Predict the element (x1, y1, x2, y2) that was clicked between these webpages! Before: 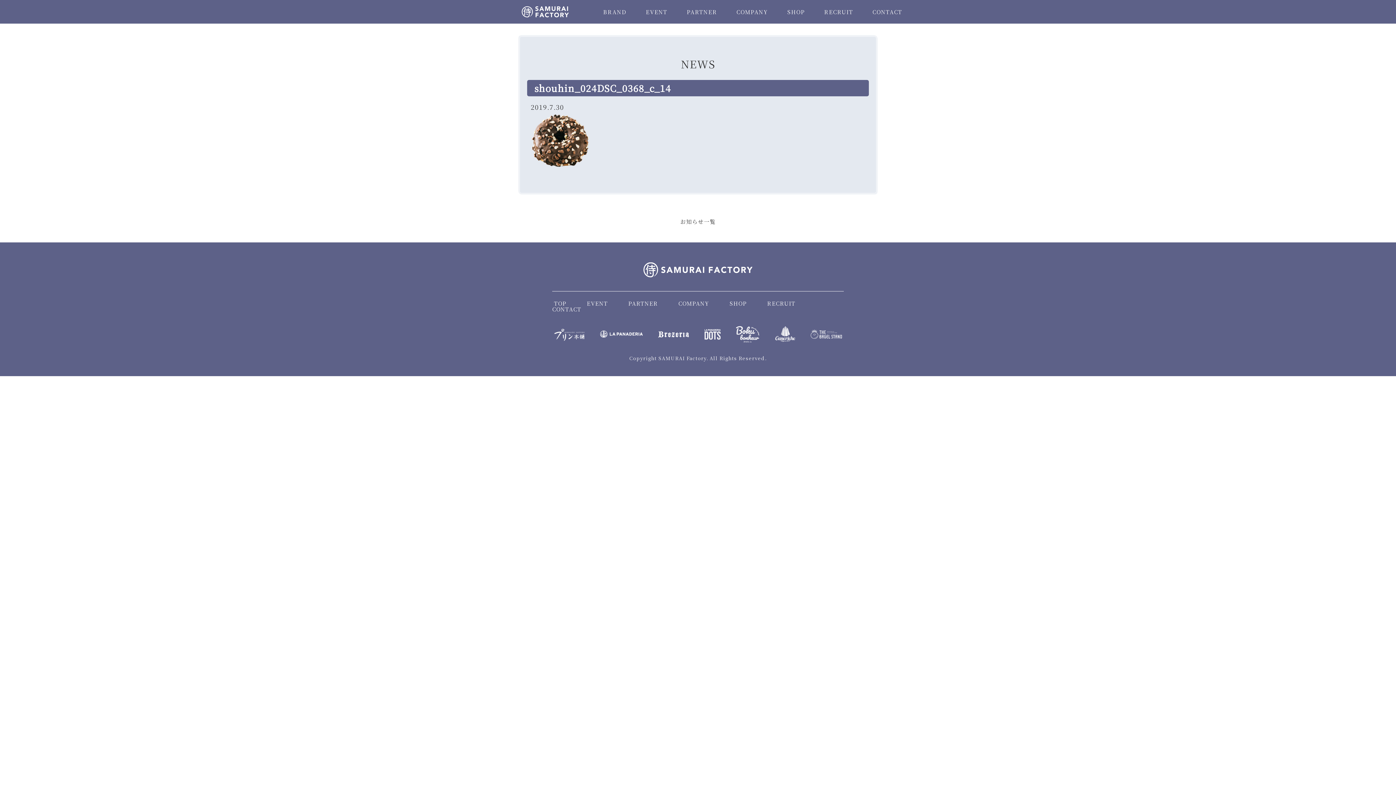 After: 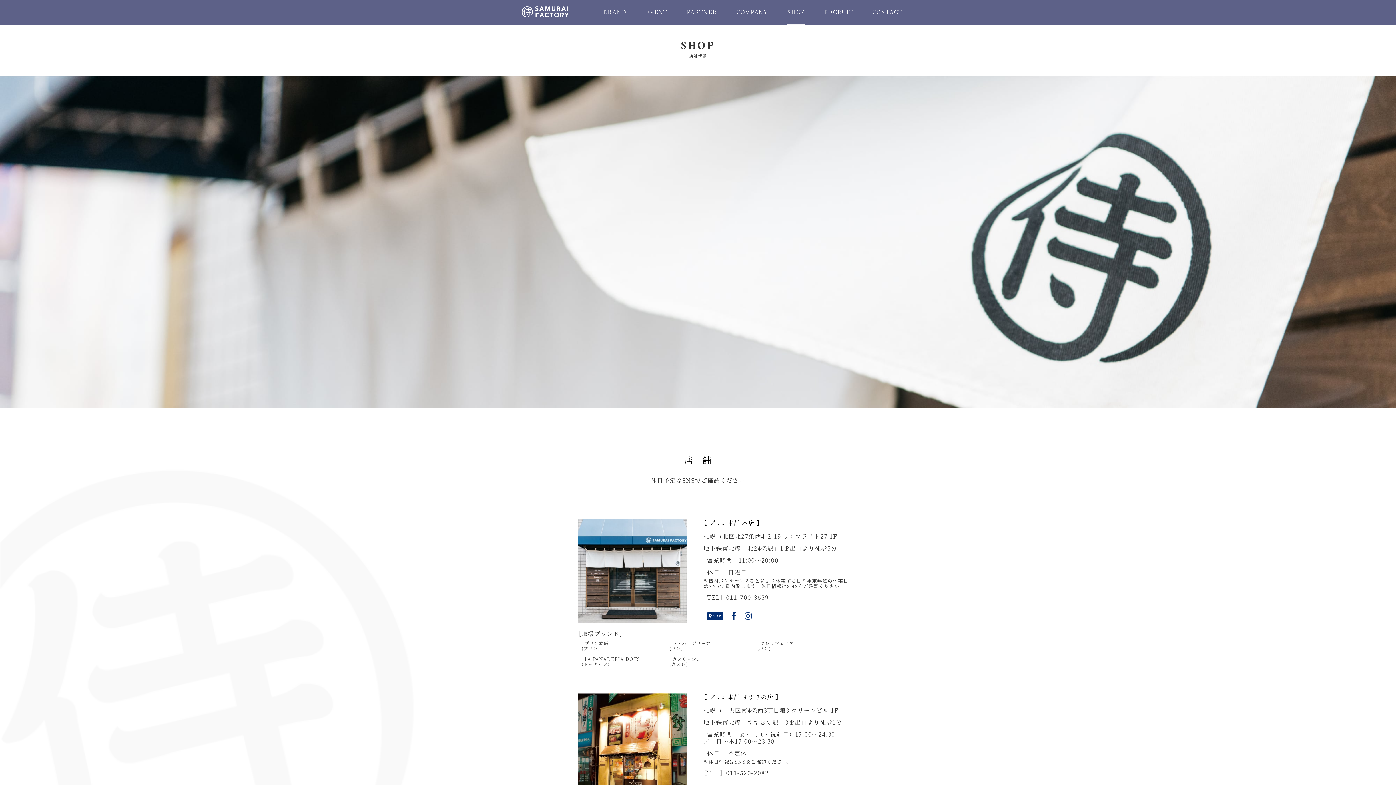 Action: bbox: (729, 299, 746, 307) label: SHOP